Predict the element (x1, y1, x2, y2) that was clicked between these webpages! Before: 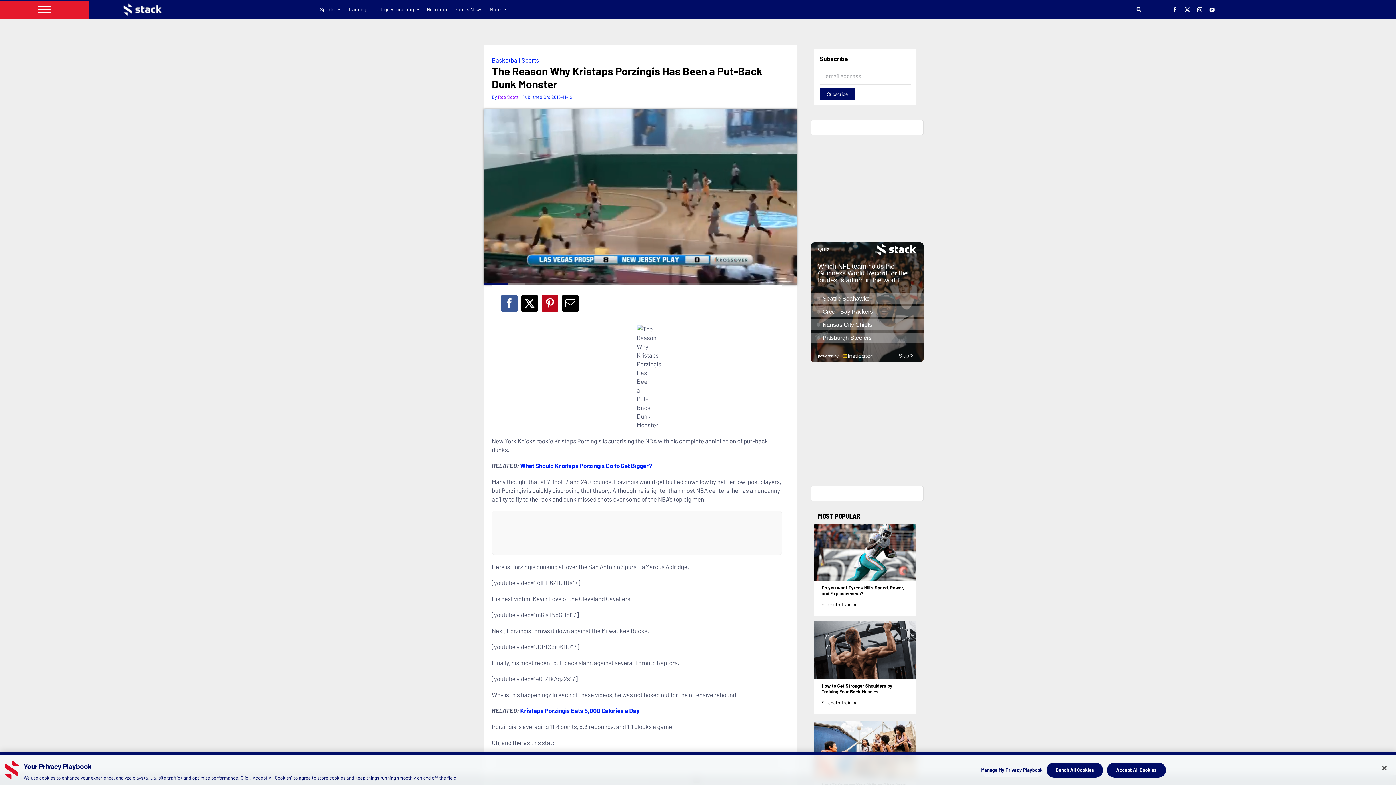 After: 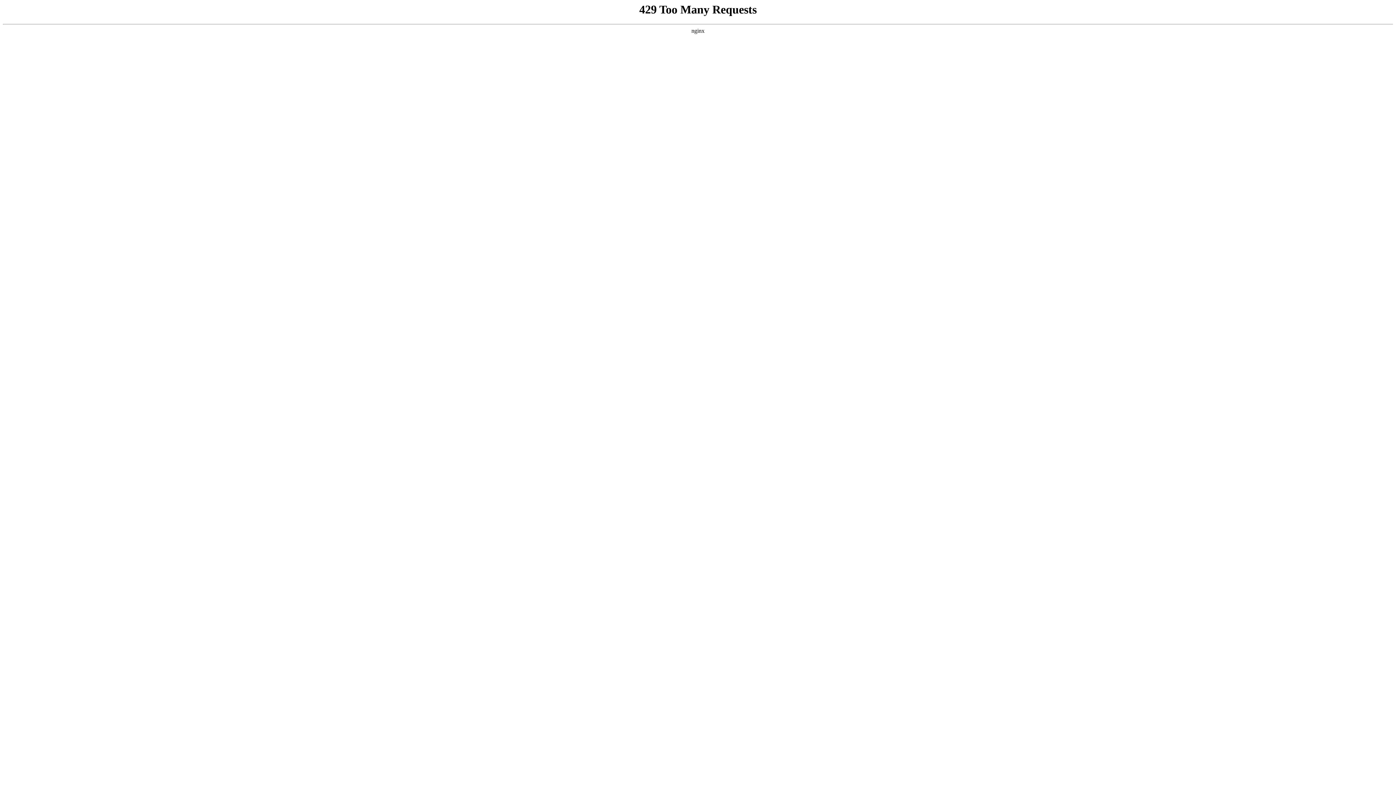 Action: bbox: (122, 2, 163, 9)